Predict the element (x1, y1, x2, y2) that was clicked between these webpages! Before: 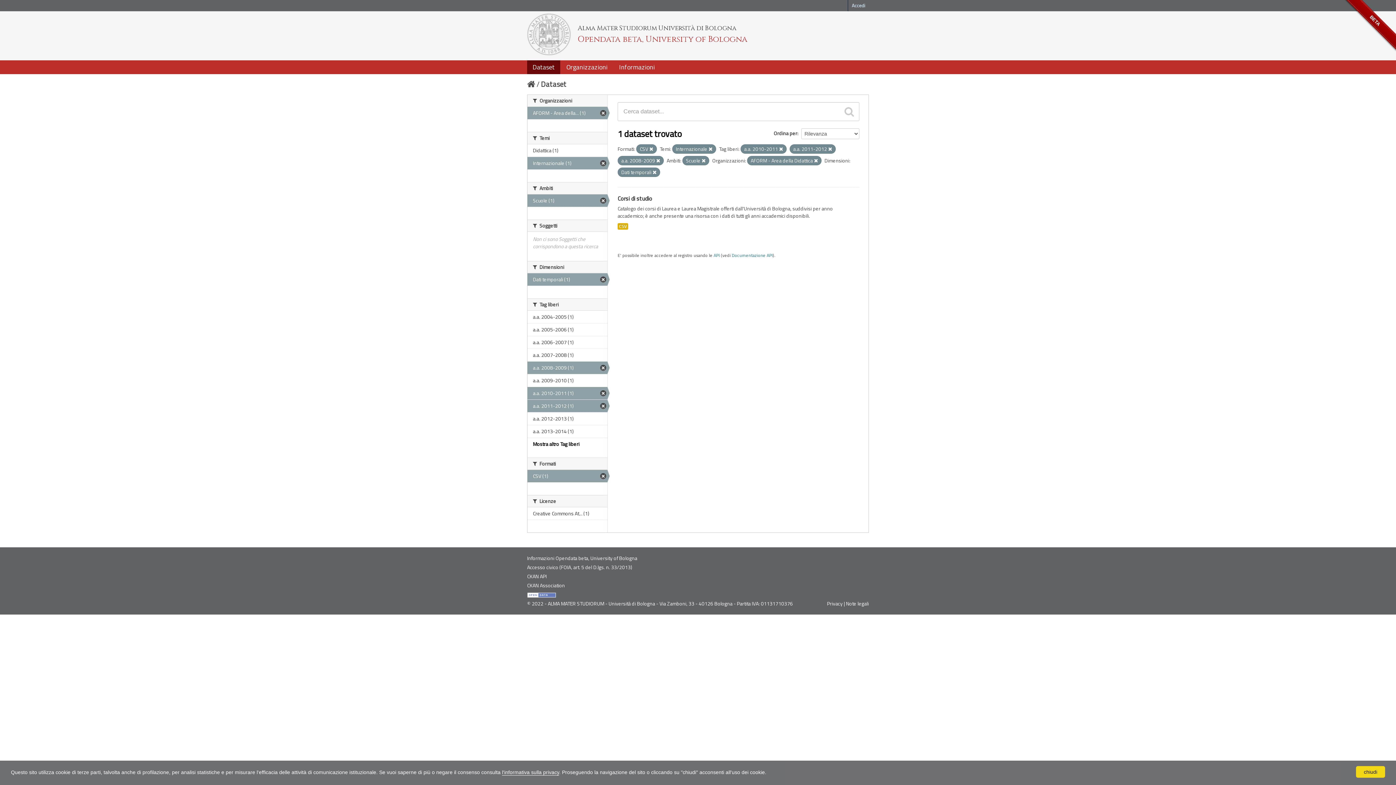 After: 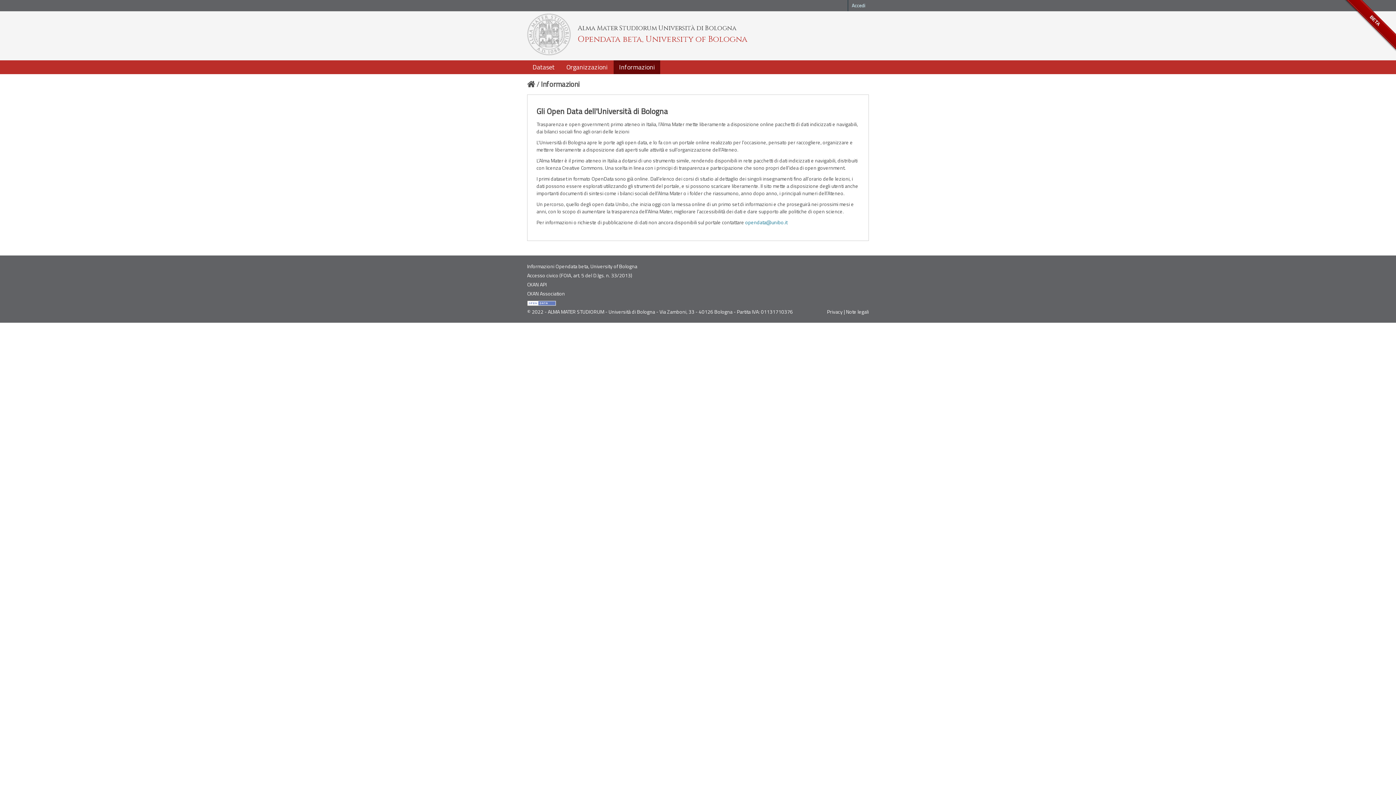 Action: label: Informazioni Opendata beta, University of Bologna bbox: (527, 554, 637, 562)